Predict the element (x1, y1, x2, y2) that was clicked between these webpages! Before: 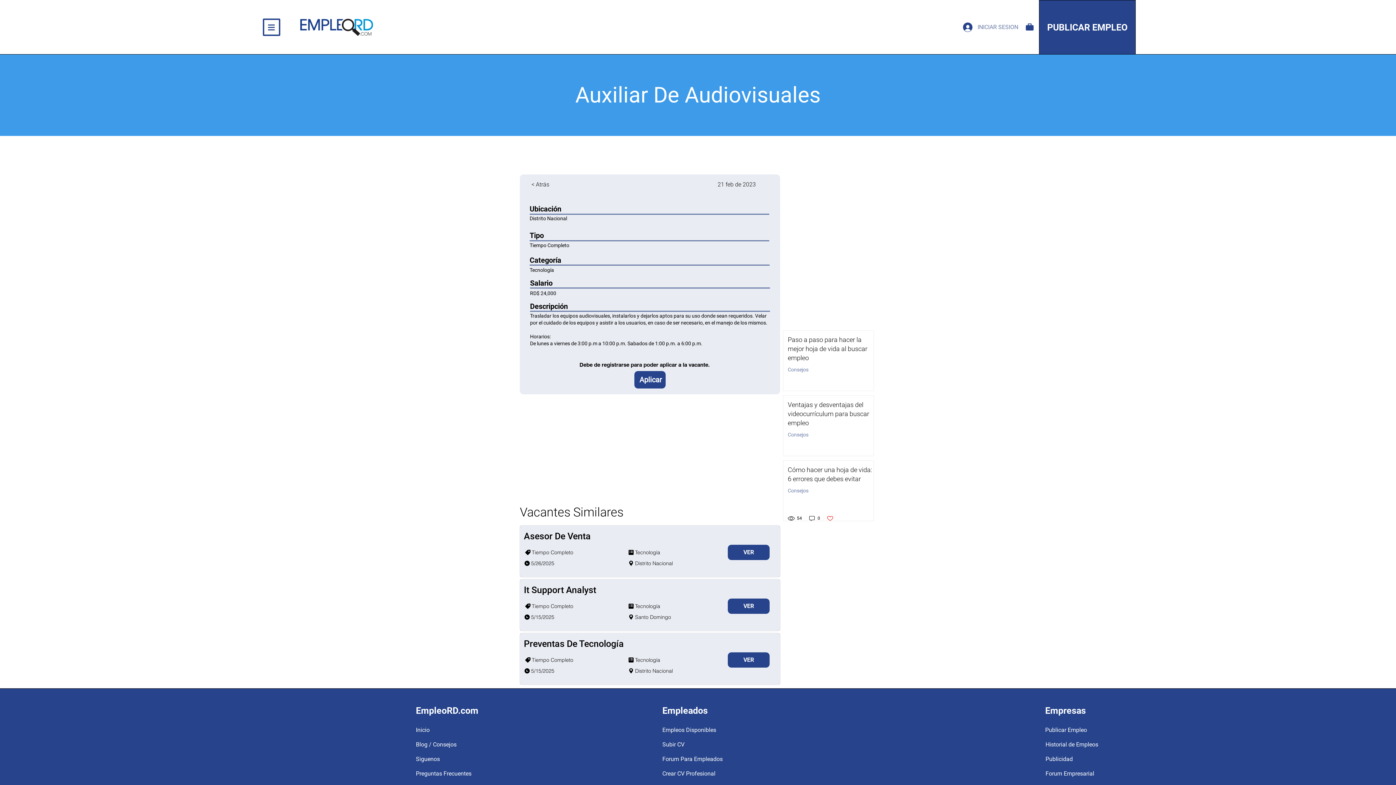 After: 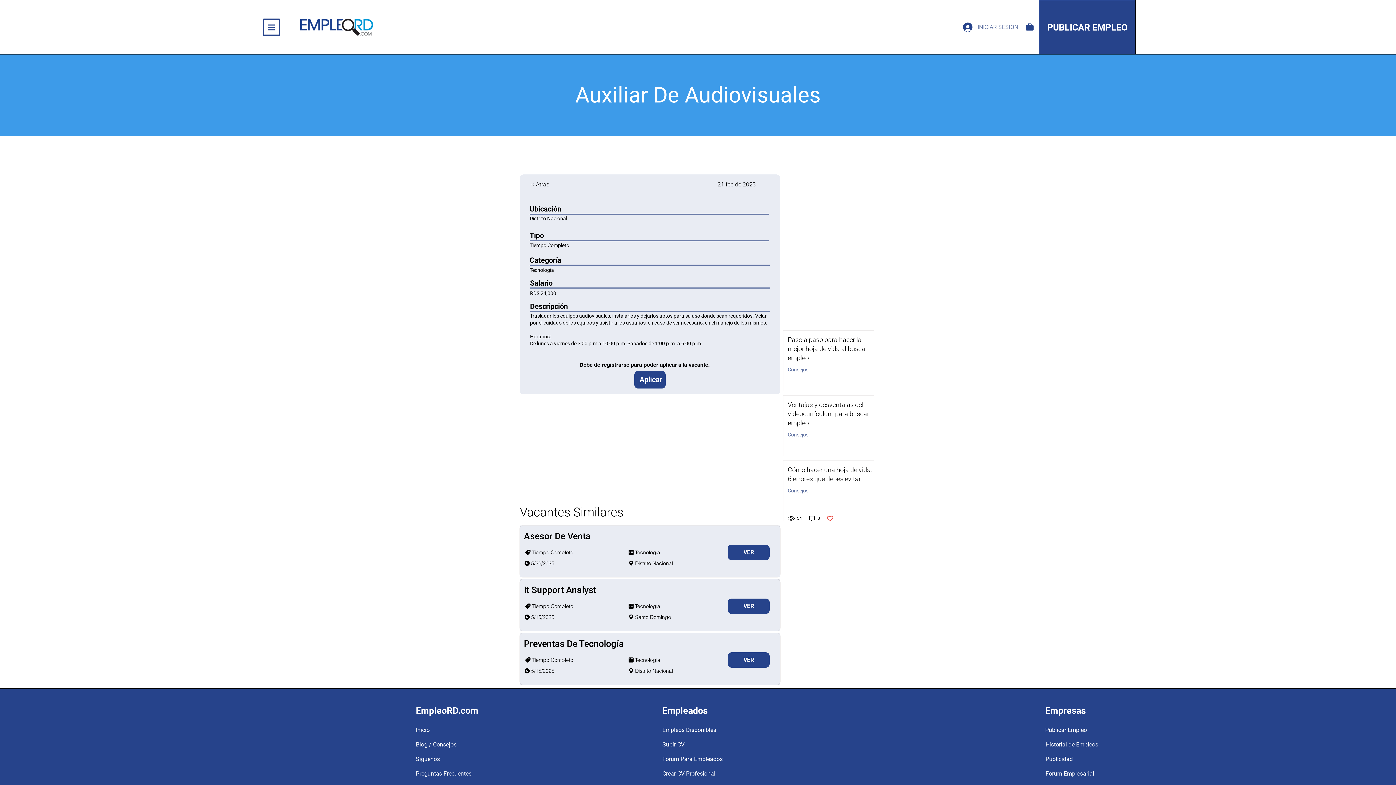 Action: bbox: (524, 652, 605, 668) label: Tiempo Completo